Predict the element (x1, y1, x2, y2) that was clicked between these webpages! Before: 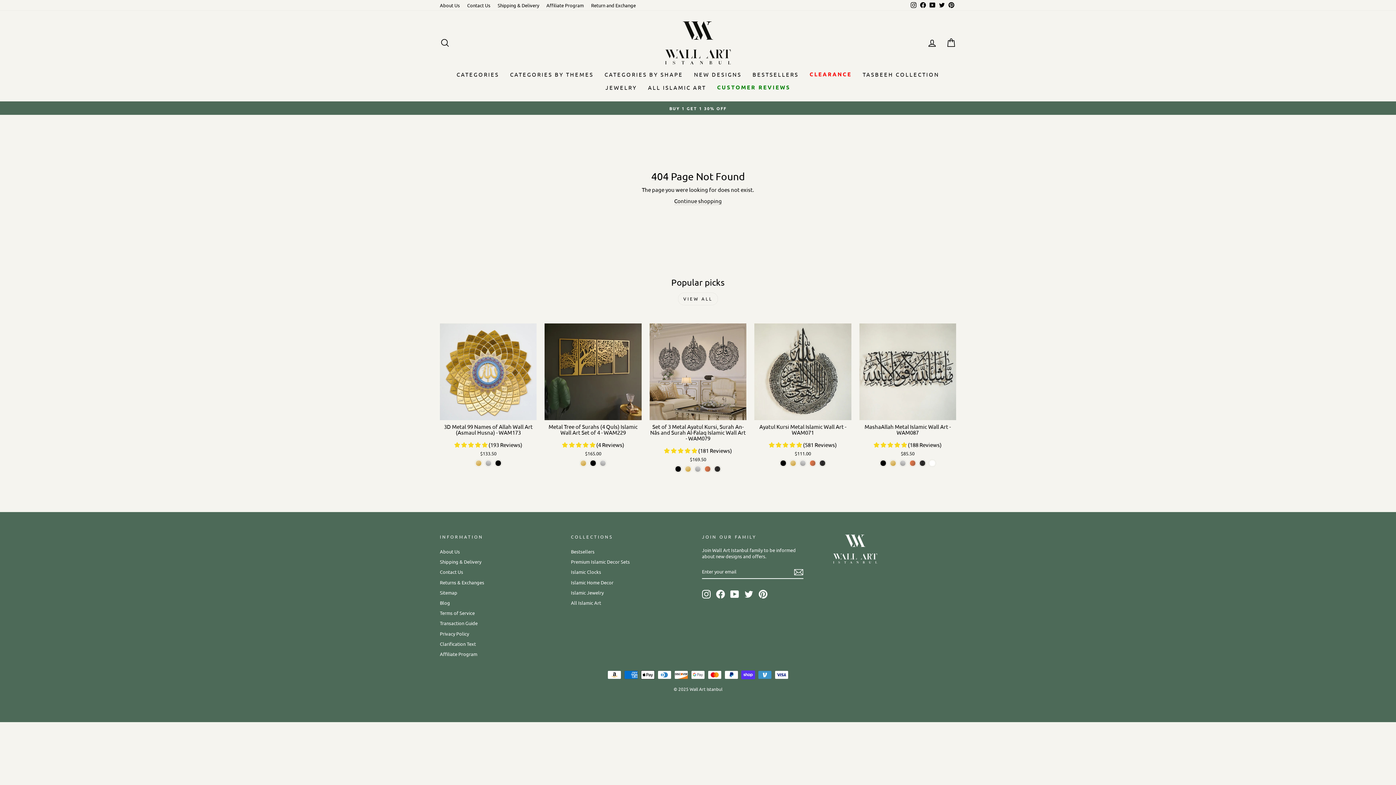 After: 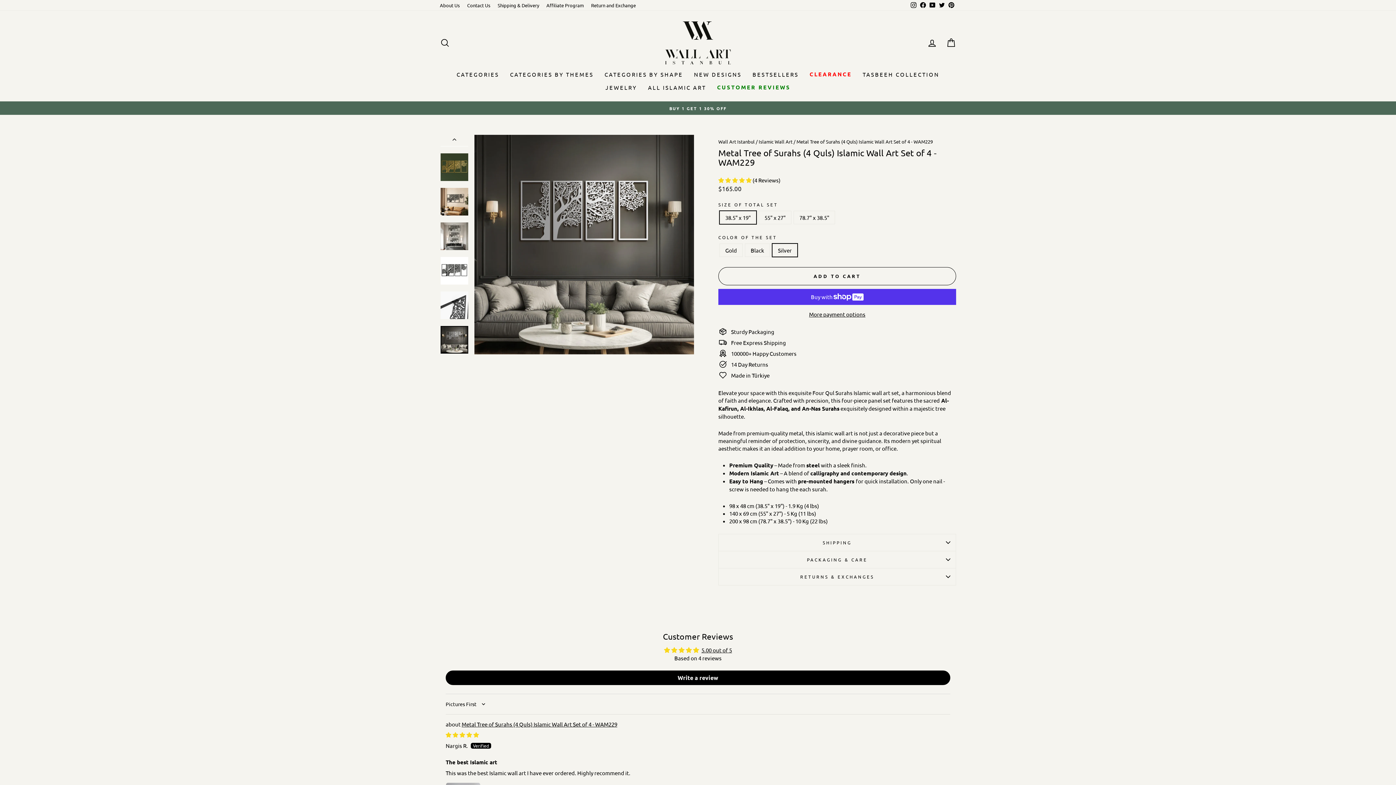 Action: bbox: (599, 460, 606, 466) label: Metal Tree of Surahs (4 Quls) Islamic Wall Art Set of 4 - WAM229 - Silver